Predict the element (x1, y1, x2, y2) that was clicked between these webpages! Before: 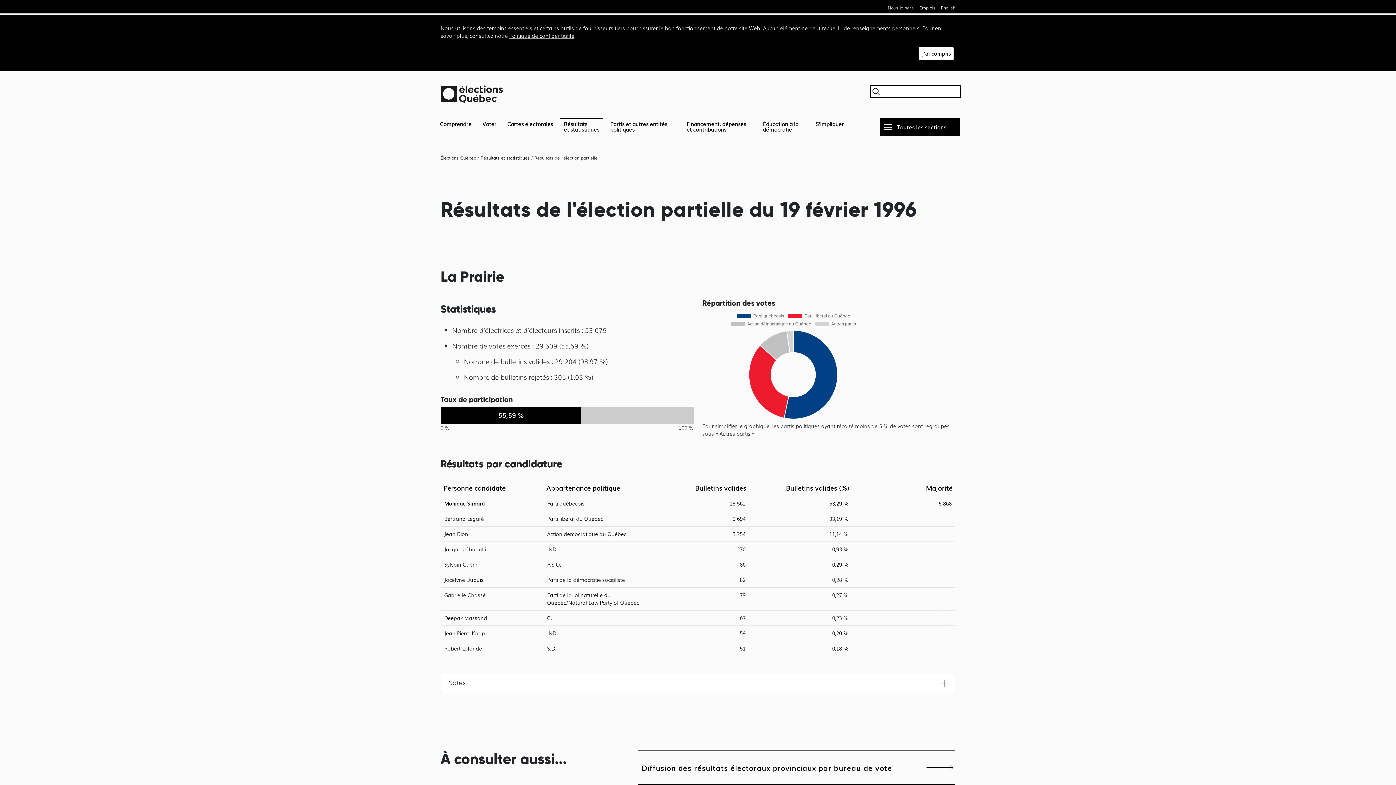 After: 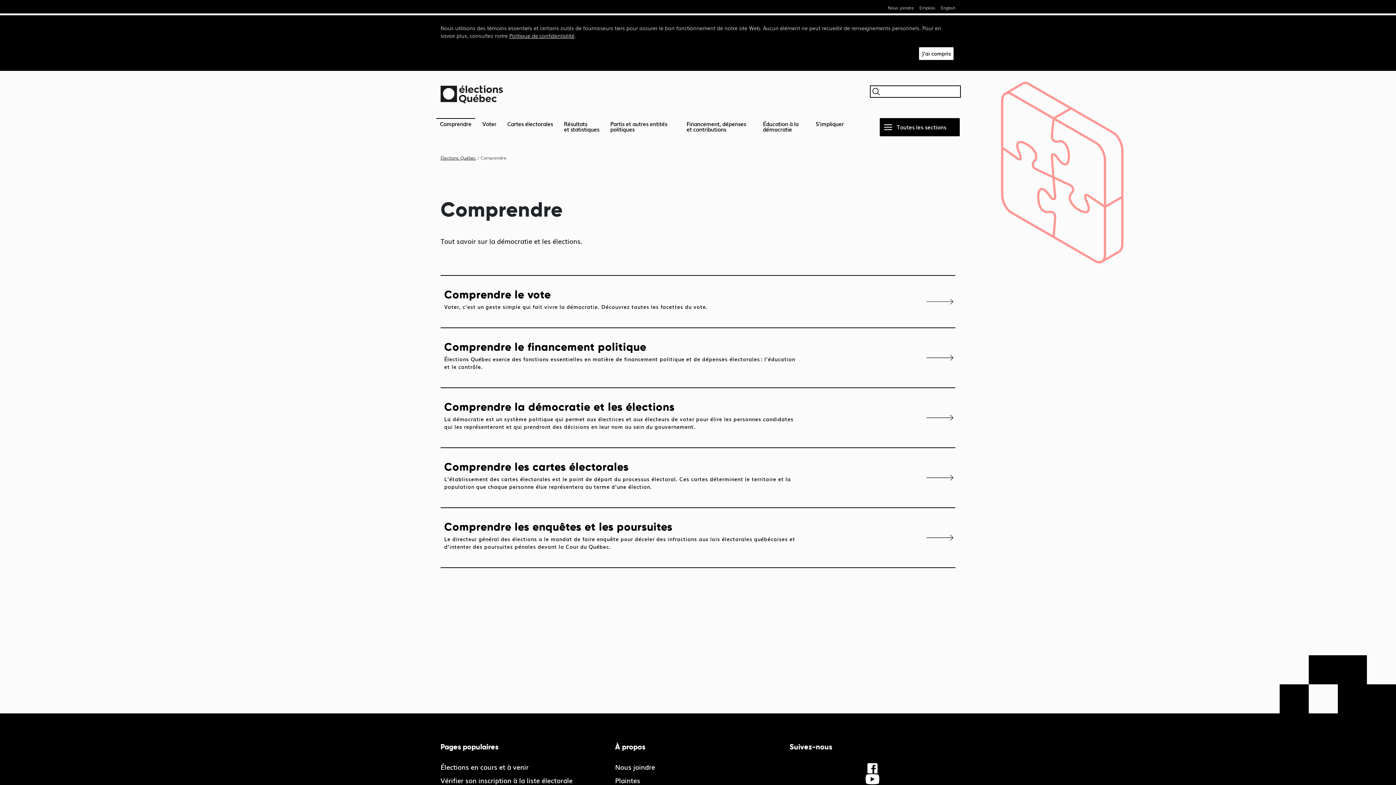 Action: bbox: (436, 118, 475, 136) label: Comprendre